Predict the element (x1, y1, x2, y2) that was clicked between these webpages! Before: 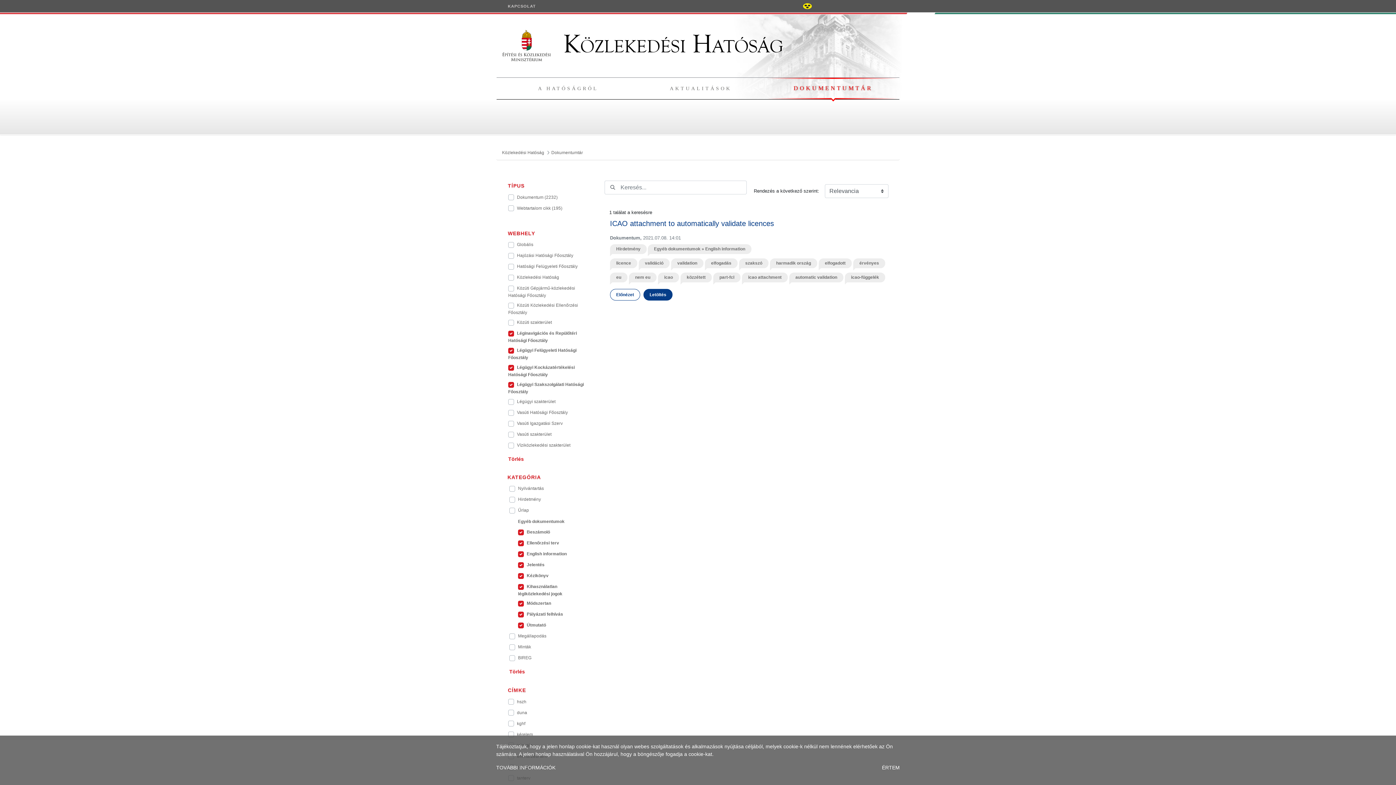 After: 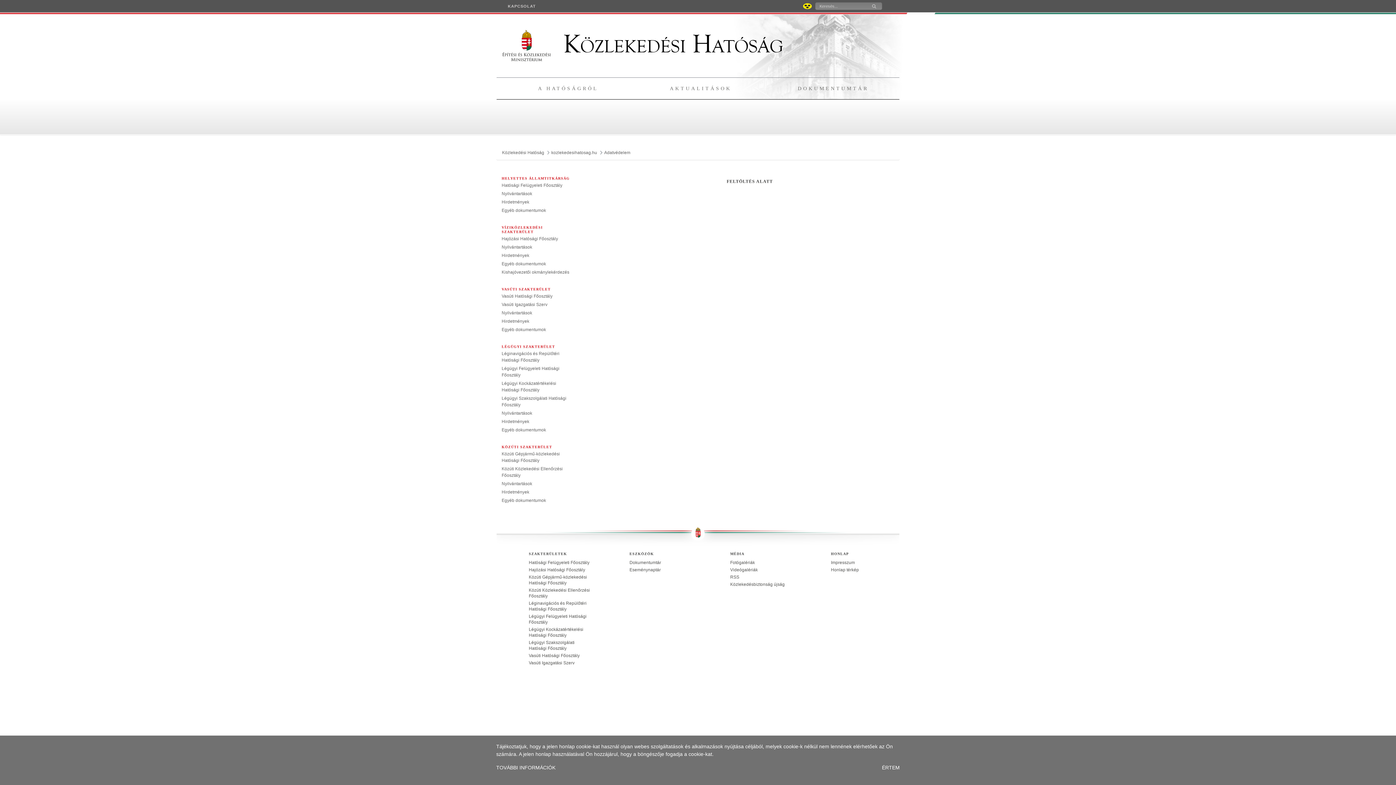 Action: bbox: (496, 765, 555, 770) label: TOVÁBBI INFORMÁCIÓK